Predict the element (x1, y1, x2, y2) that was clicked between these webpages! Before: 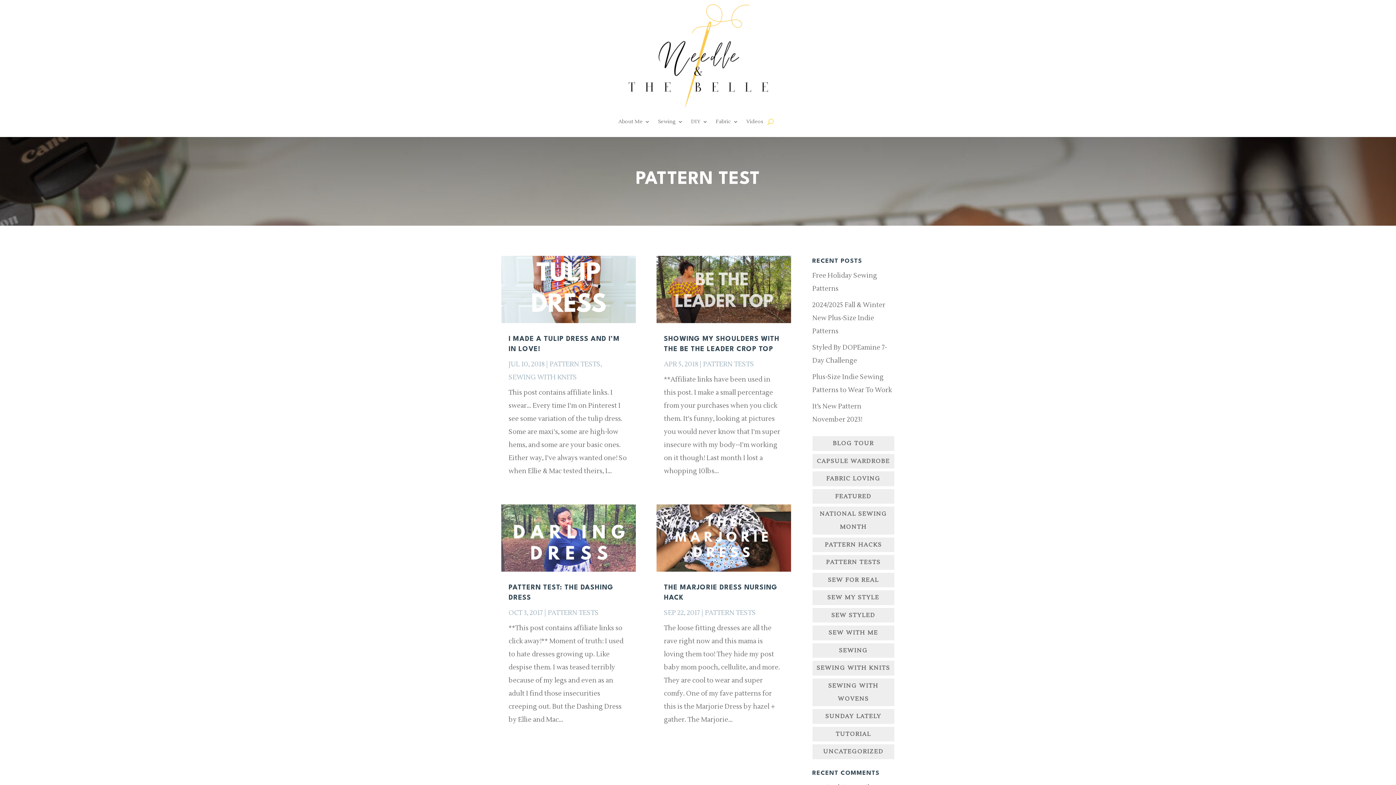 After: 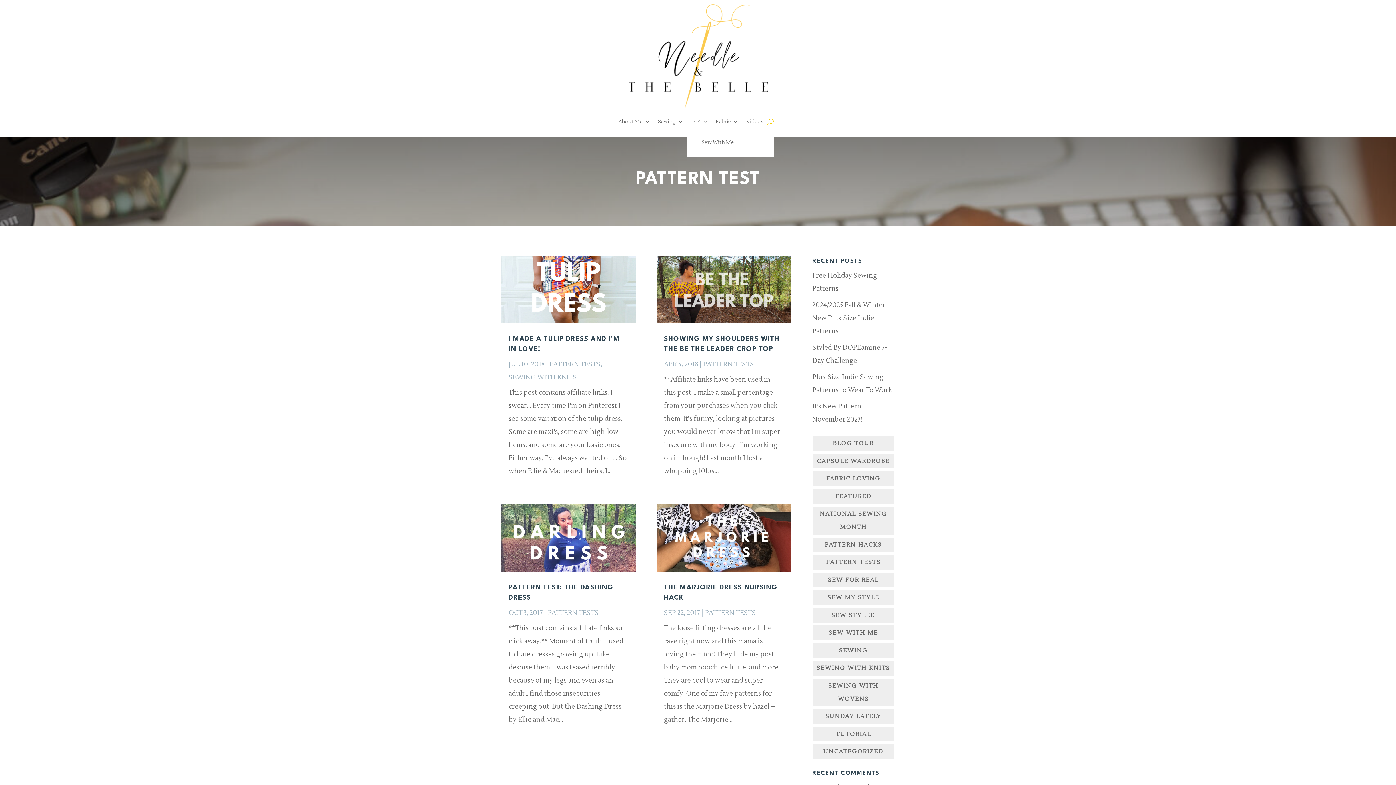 Action: label: DIY bbox: (691, 119, 708, 127)